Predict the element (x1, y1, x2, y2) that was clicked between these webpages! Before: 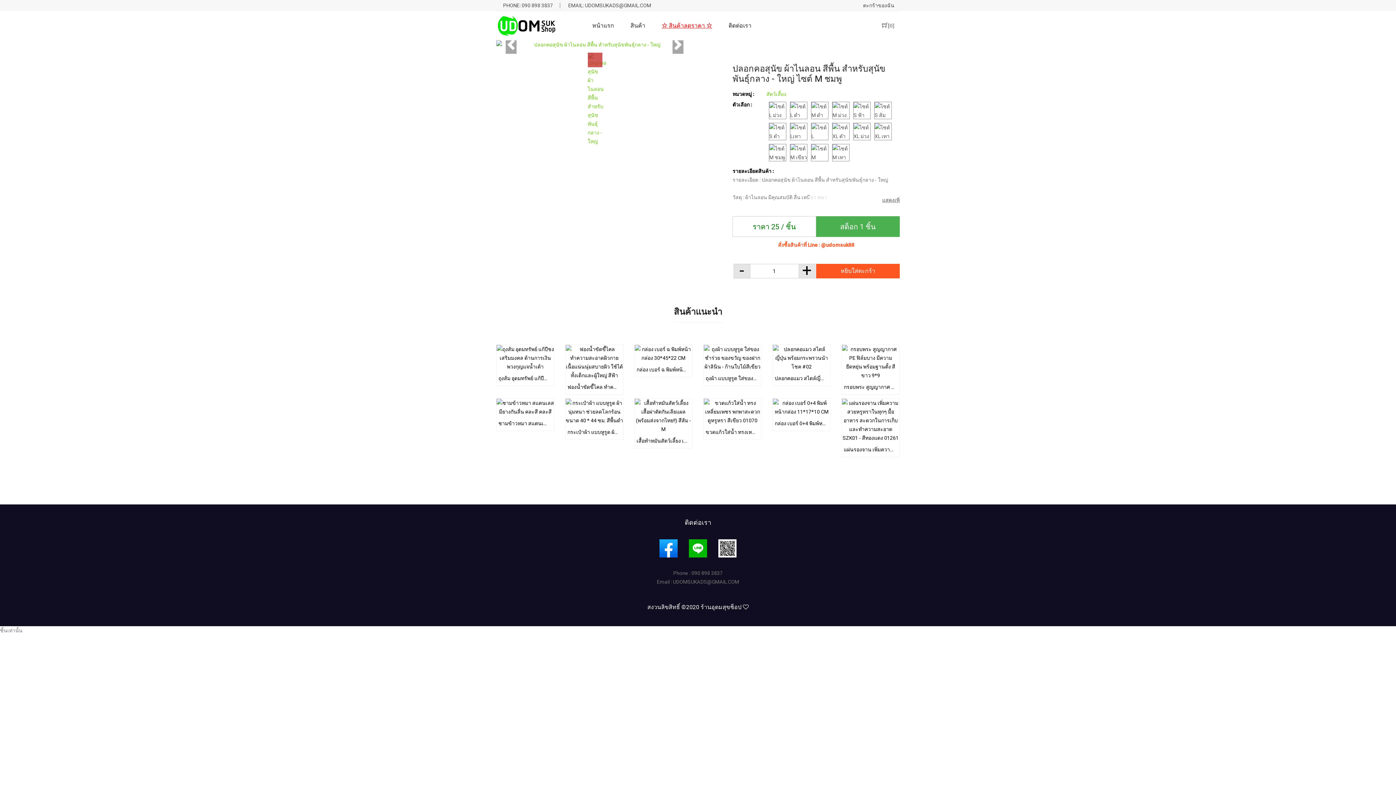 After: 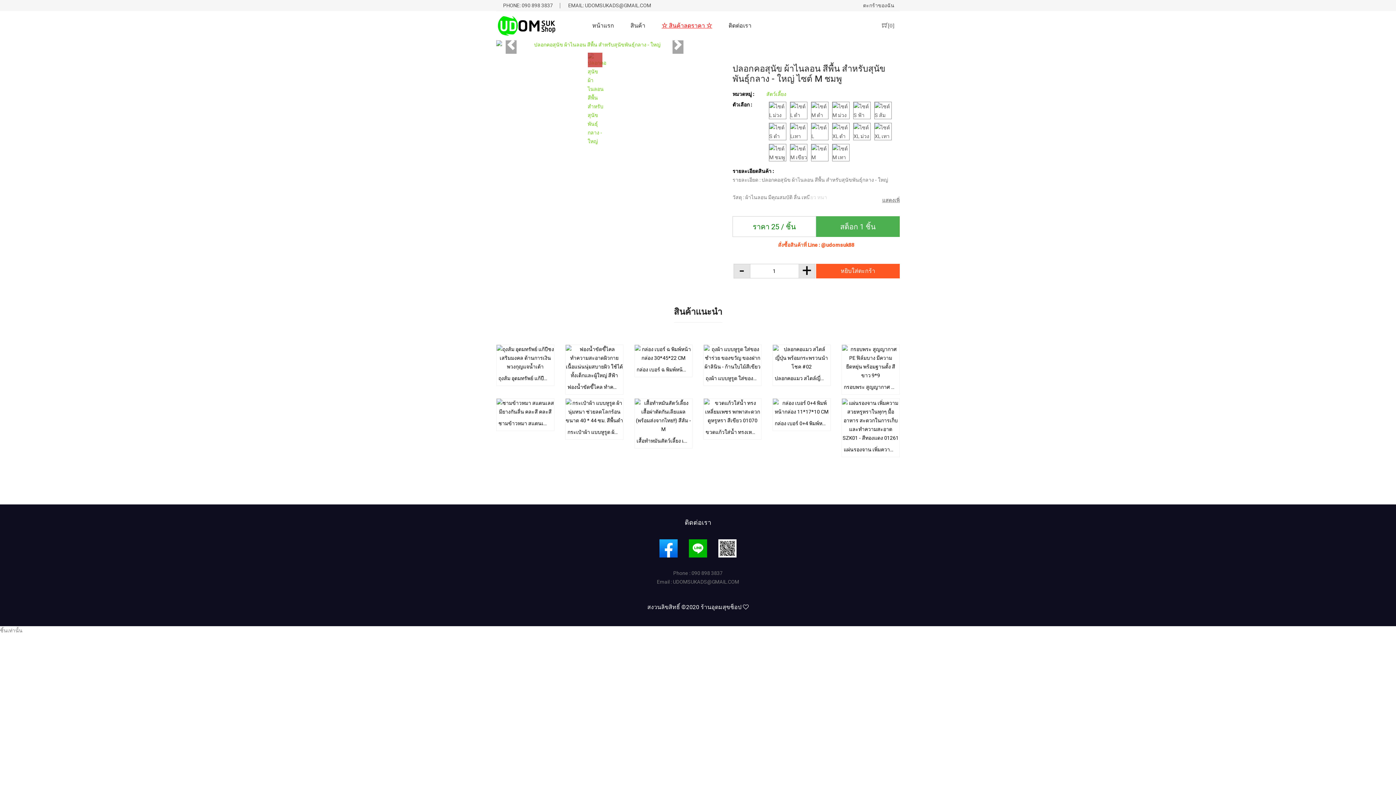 Action: label: แผ่นรองจาน เพิ่มความสวยหรูหราในทุกๆ มื้ออาหาร สะดวกในการเก็บและทำความสะอาด SZK01 - สีทองแดง 01261 bbox: (844, 445, 894, 454)